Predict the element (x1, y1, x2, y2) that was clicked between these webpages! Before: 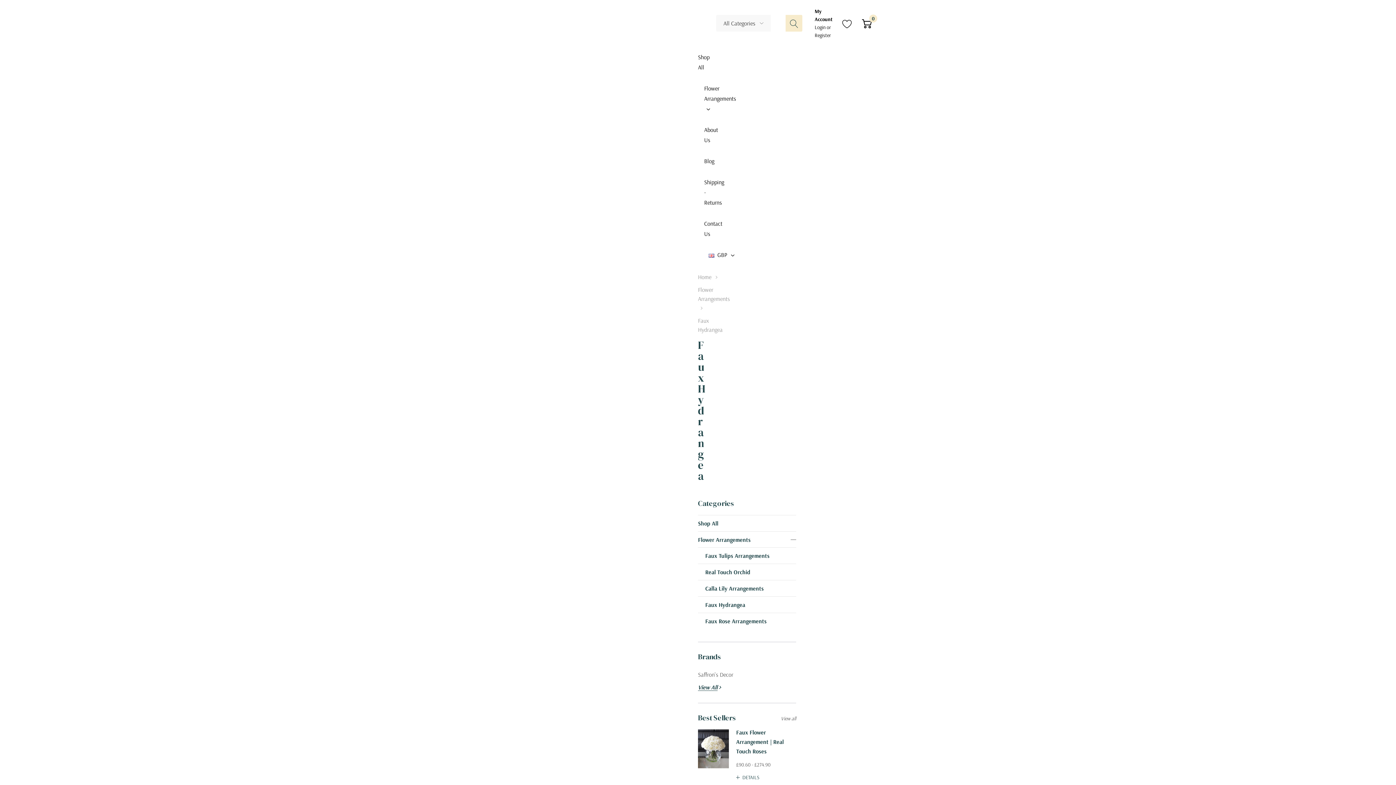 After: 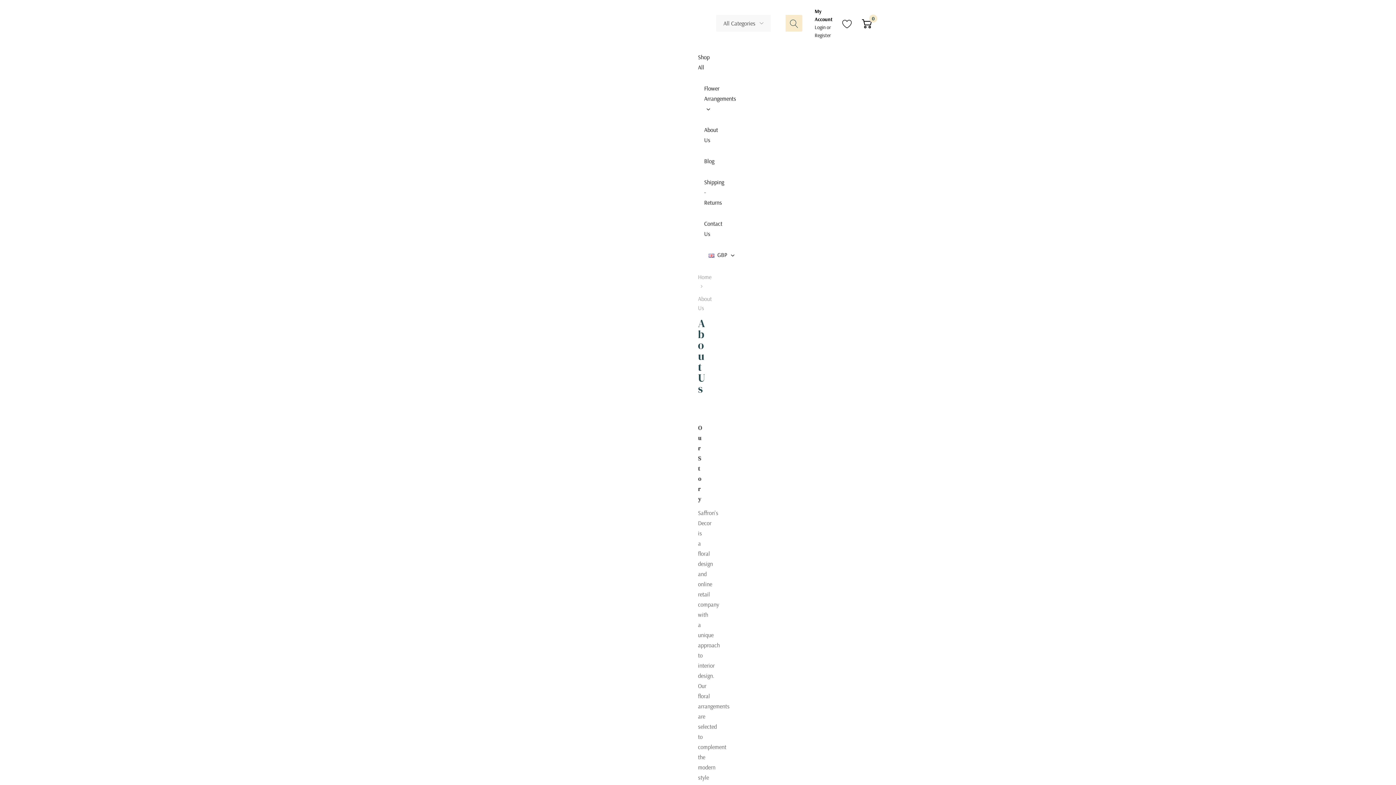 Action: bbox: (698, 119, 724, 150) label: About Us